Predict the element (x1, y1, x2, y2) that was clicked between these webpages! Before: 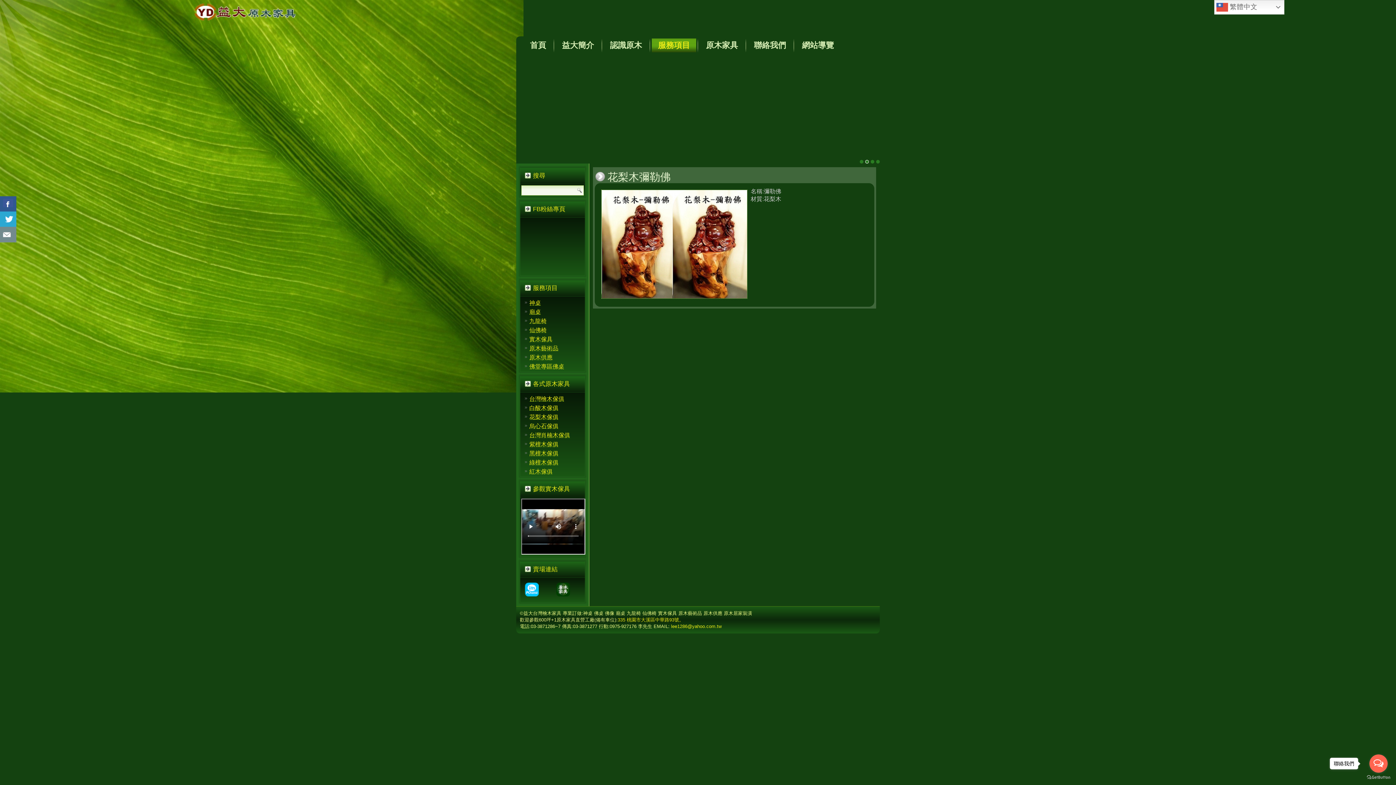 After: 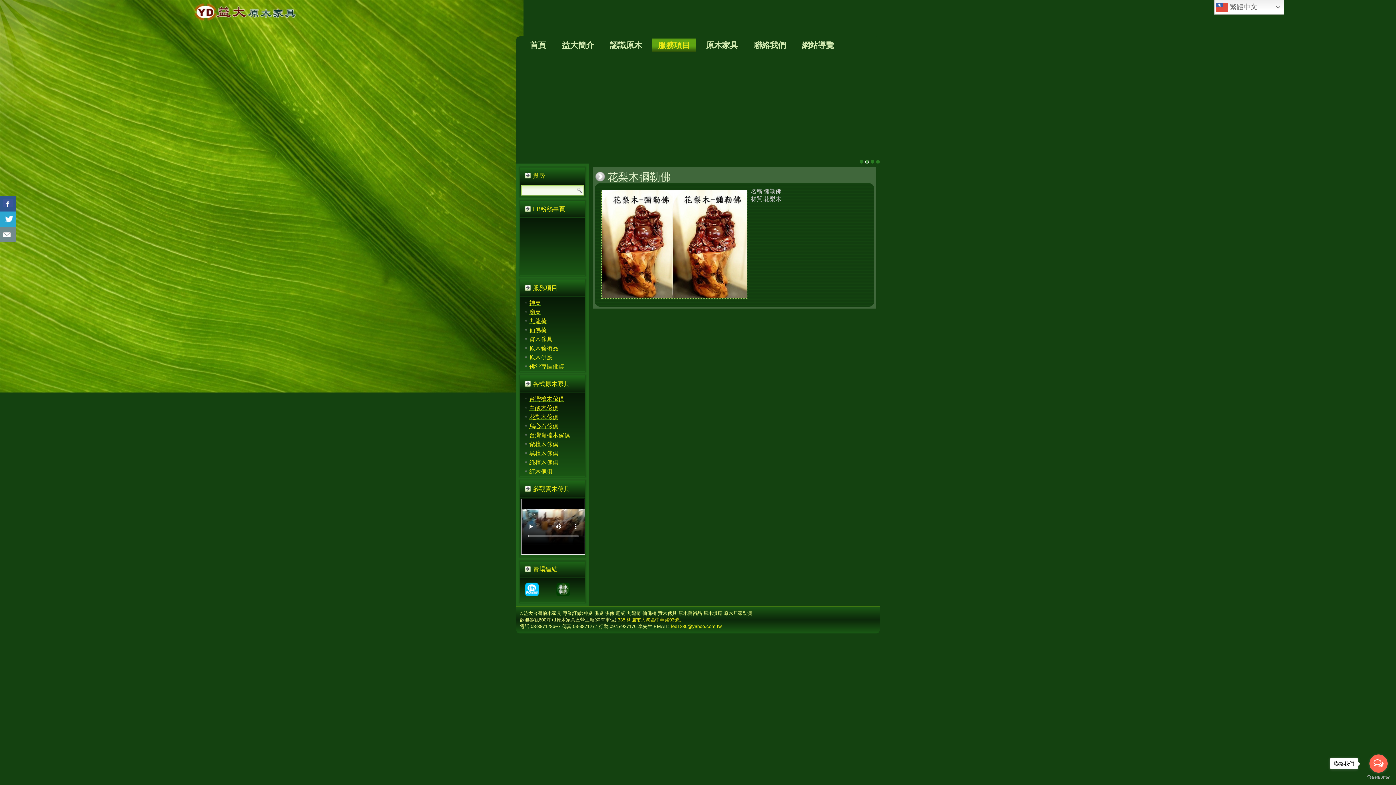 Action: bbox: (522, 594, 541, 600)